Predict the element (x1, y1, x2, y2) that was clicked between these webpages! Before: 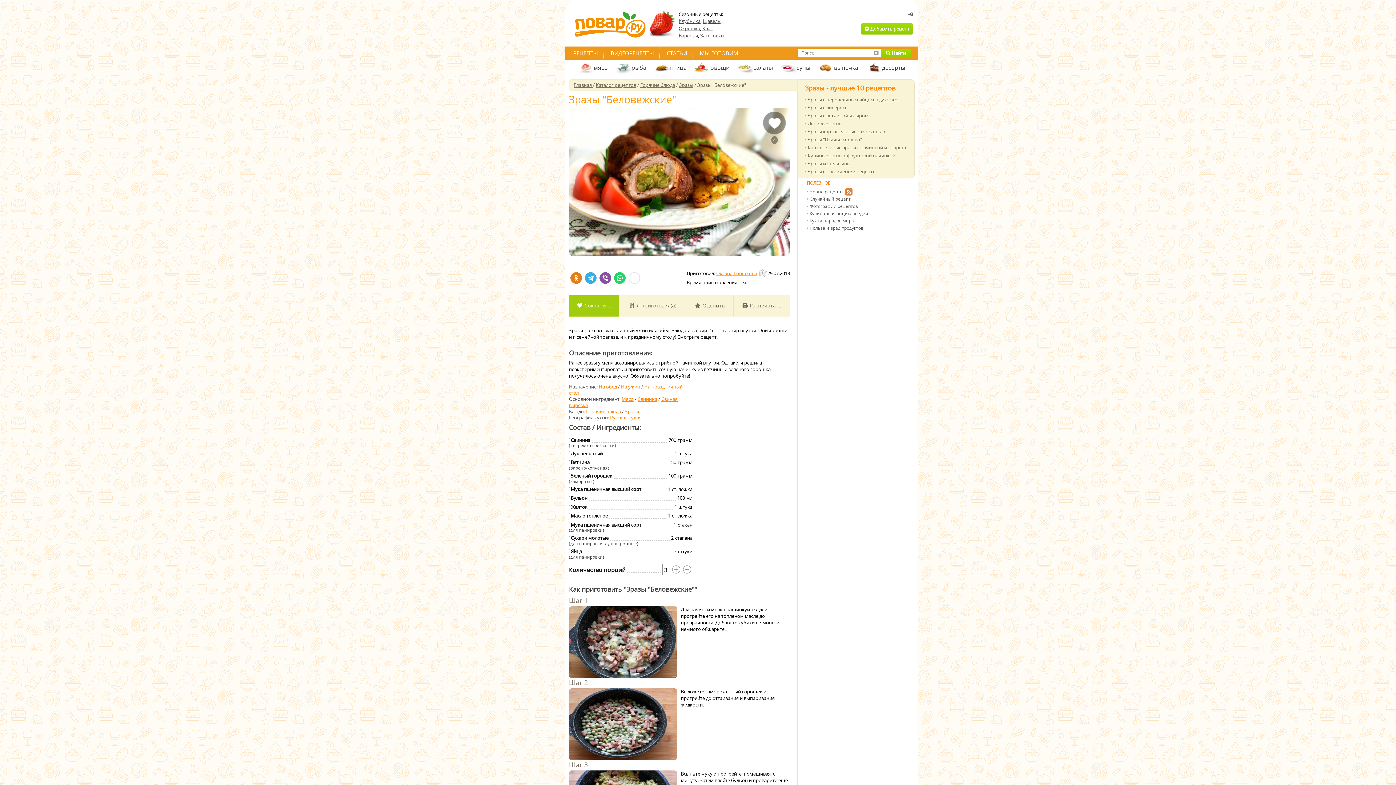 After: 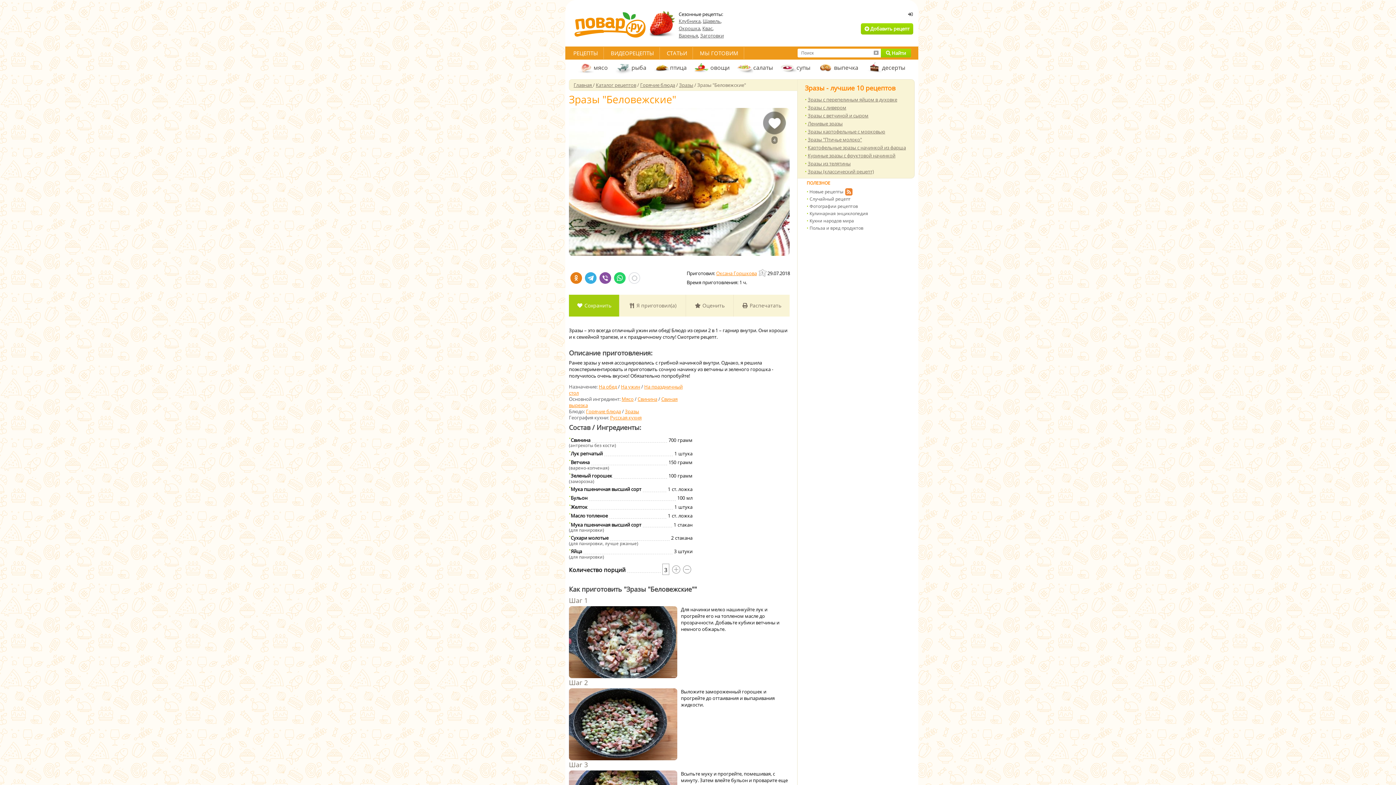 Action: label: 4 bbox: (763, 111, 786, 145)